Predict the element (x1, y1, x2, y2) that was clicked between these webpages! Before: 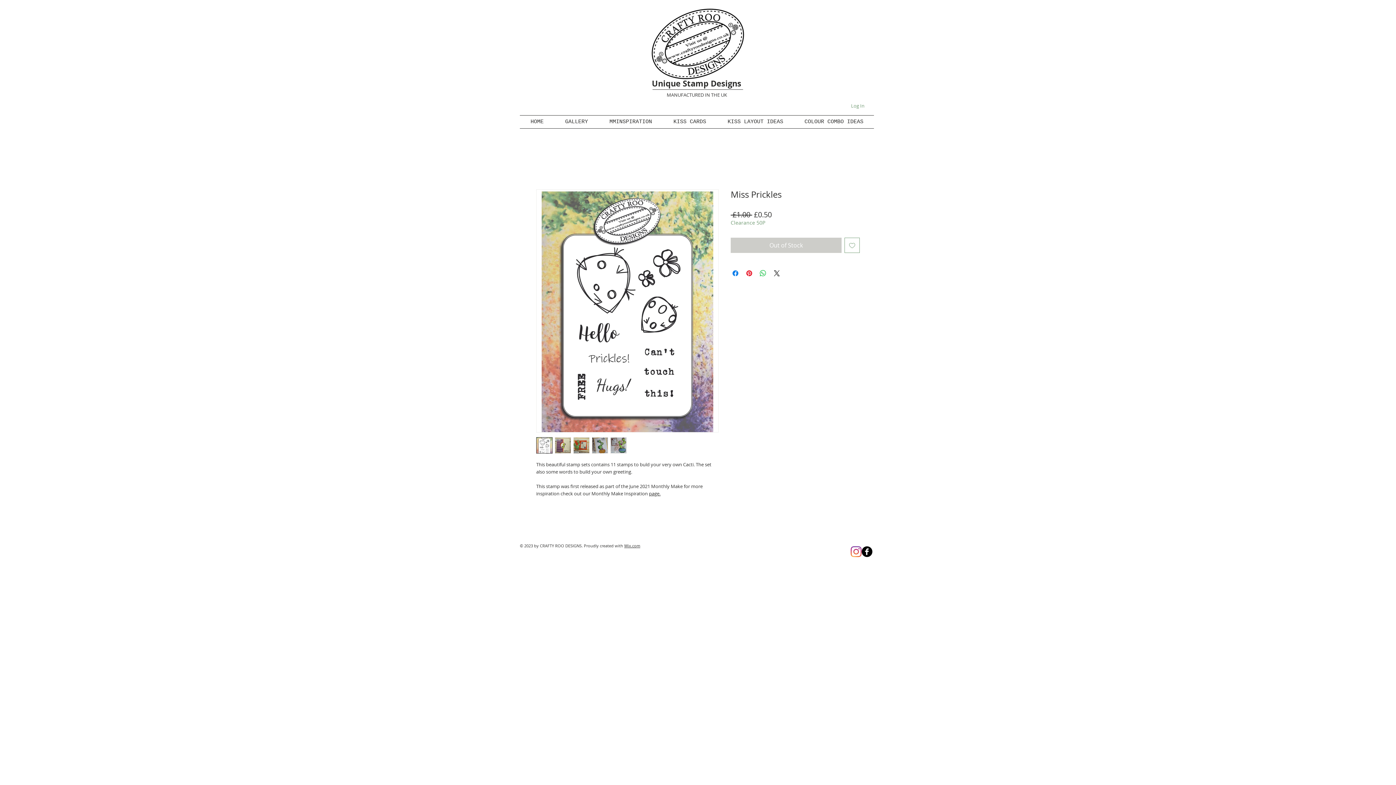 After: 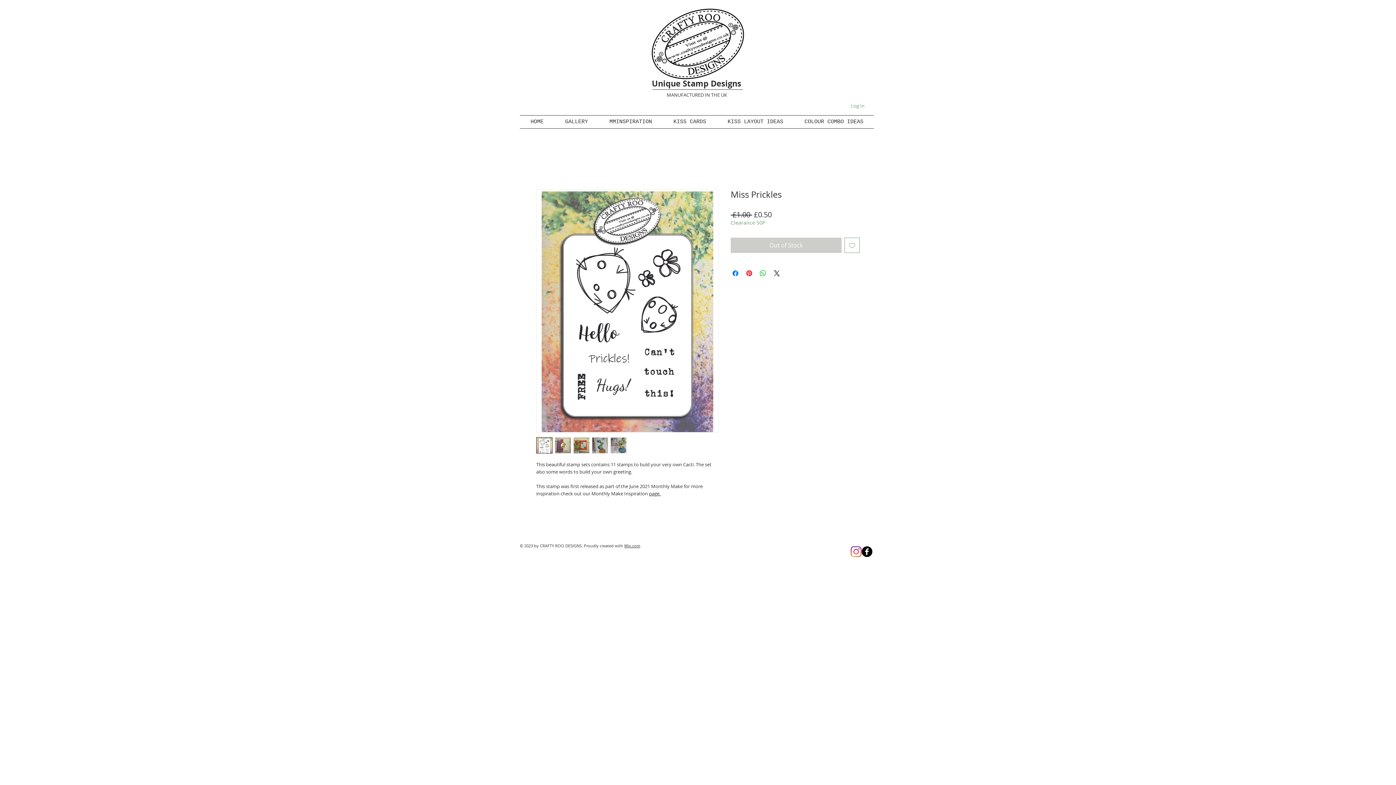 Action: bbox: (844, 237, 860, 253) label: Add to Wishlist